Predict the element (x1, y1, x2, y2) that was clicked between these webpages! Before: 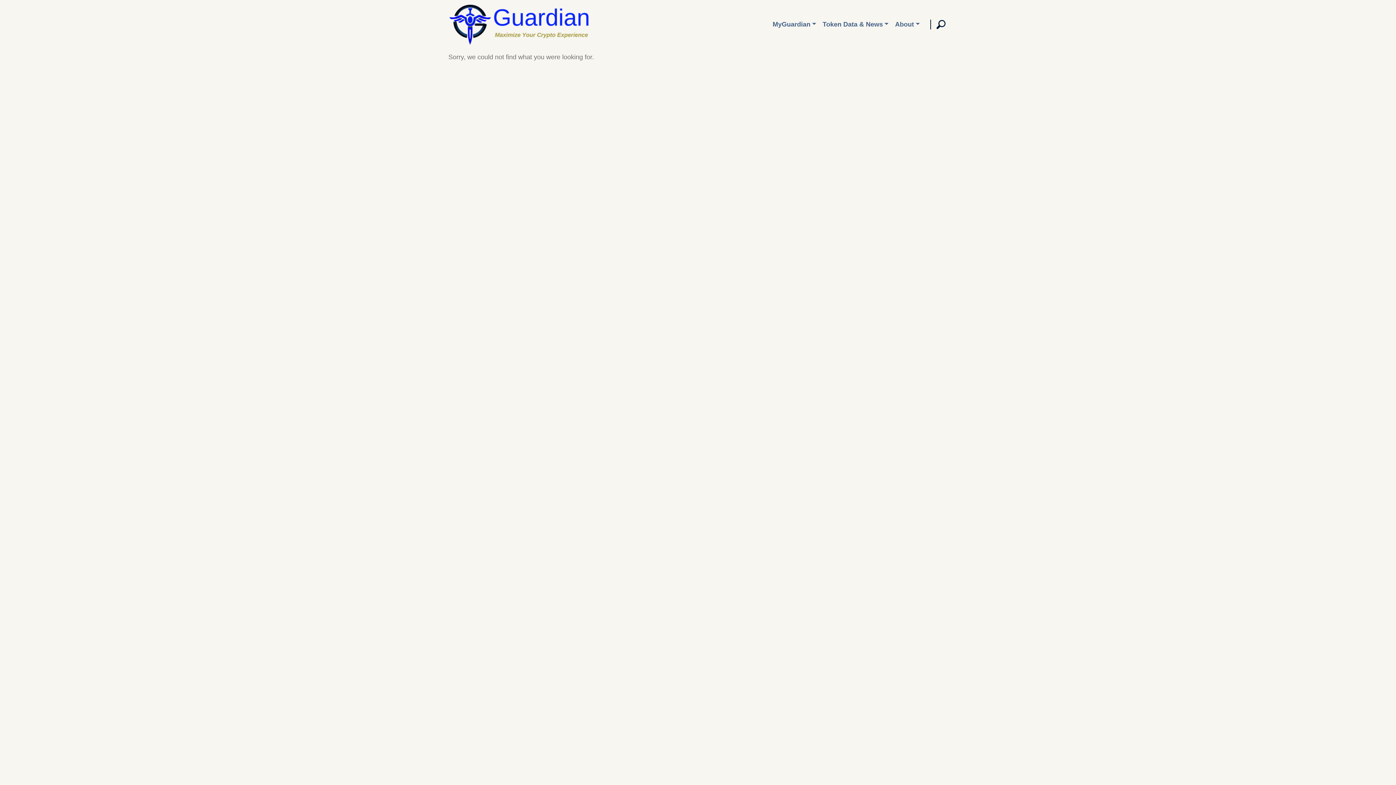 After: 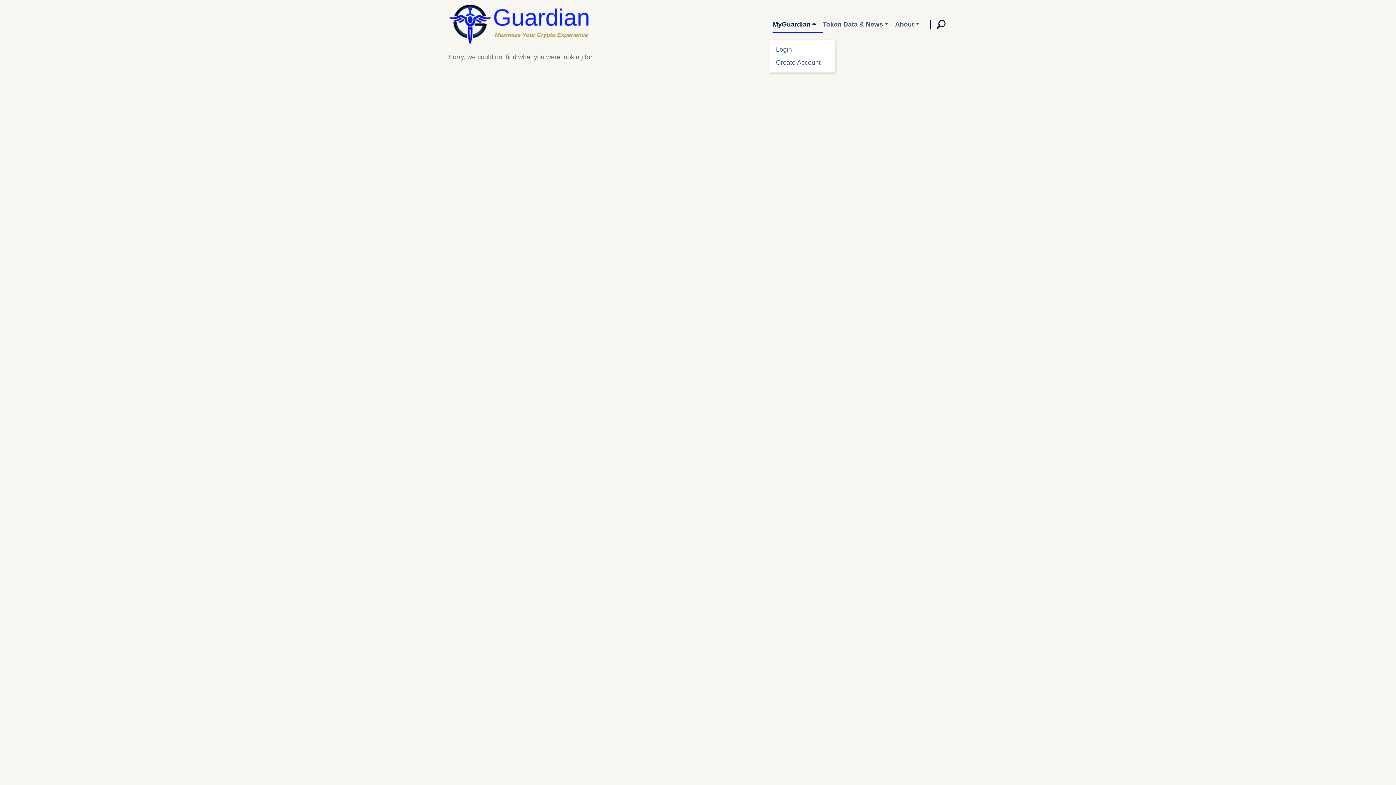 Action: label: MyGuardian bbox: (769, 16, 819, 32)